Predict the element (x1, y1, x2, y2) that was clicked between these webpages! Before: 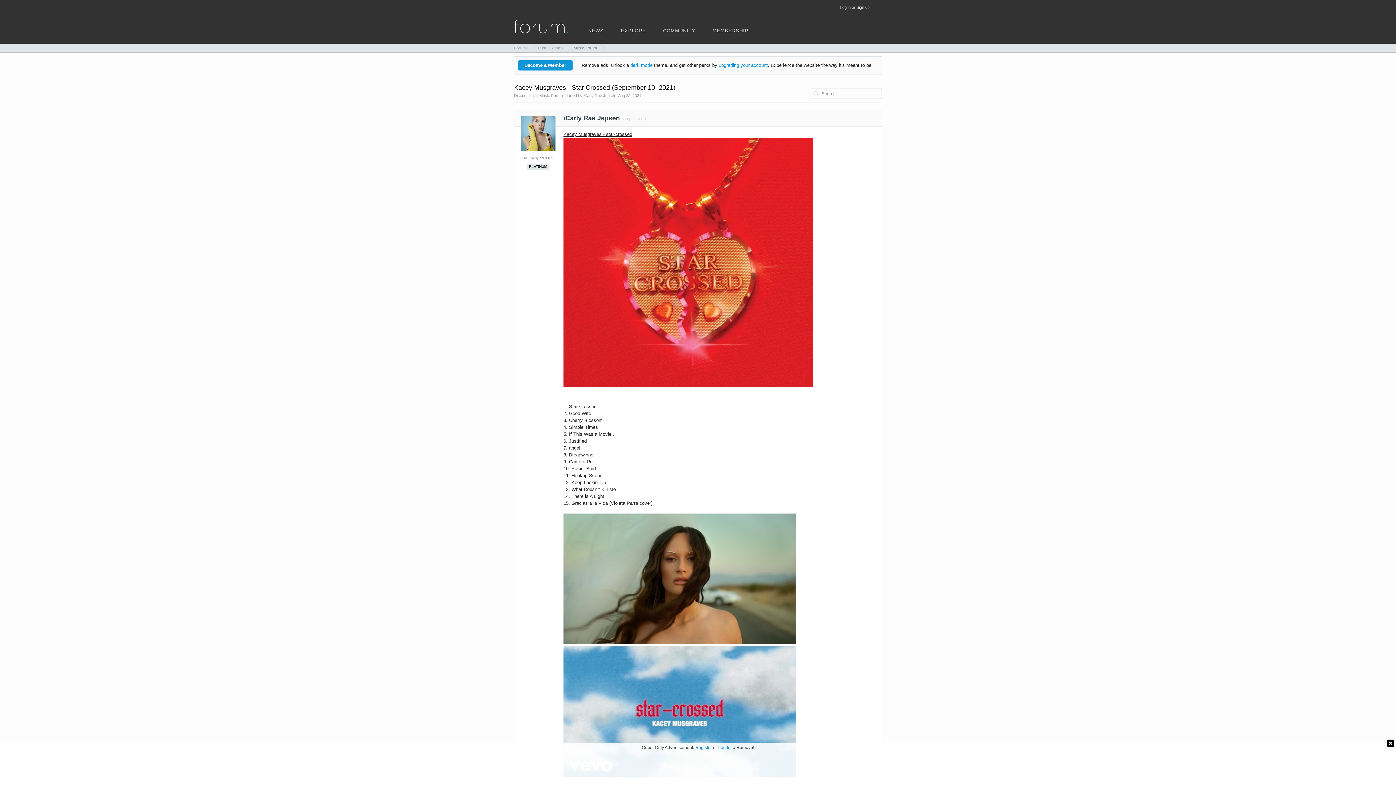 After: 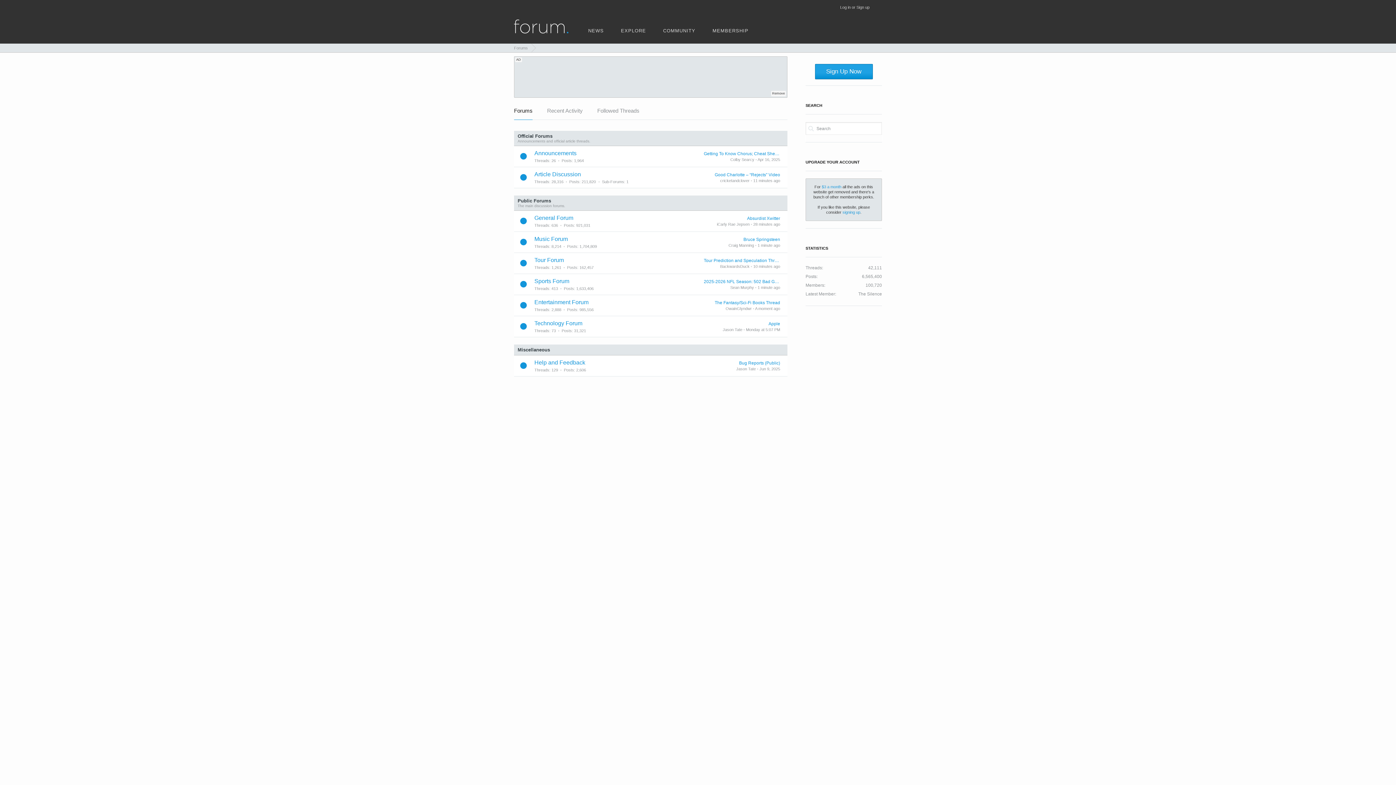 Action: label: community bbox: (655, 26, 703, 42)